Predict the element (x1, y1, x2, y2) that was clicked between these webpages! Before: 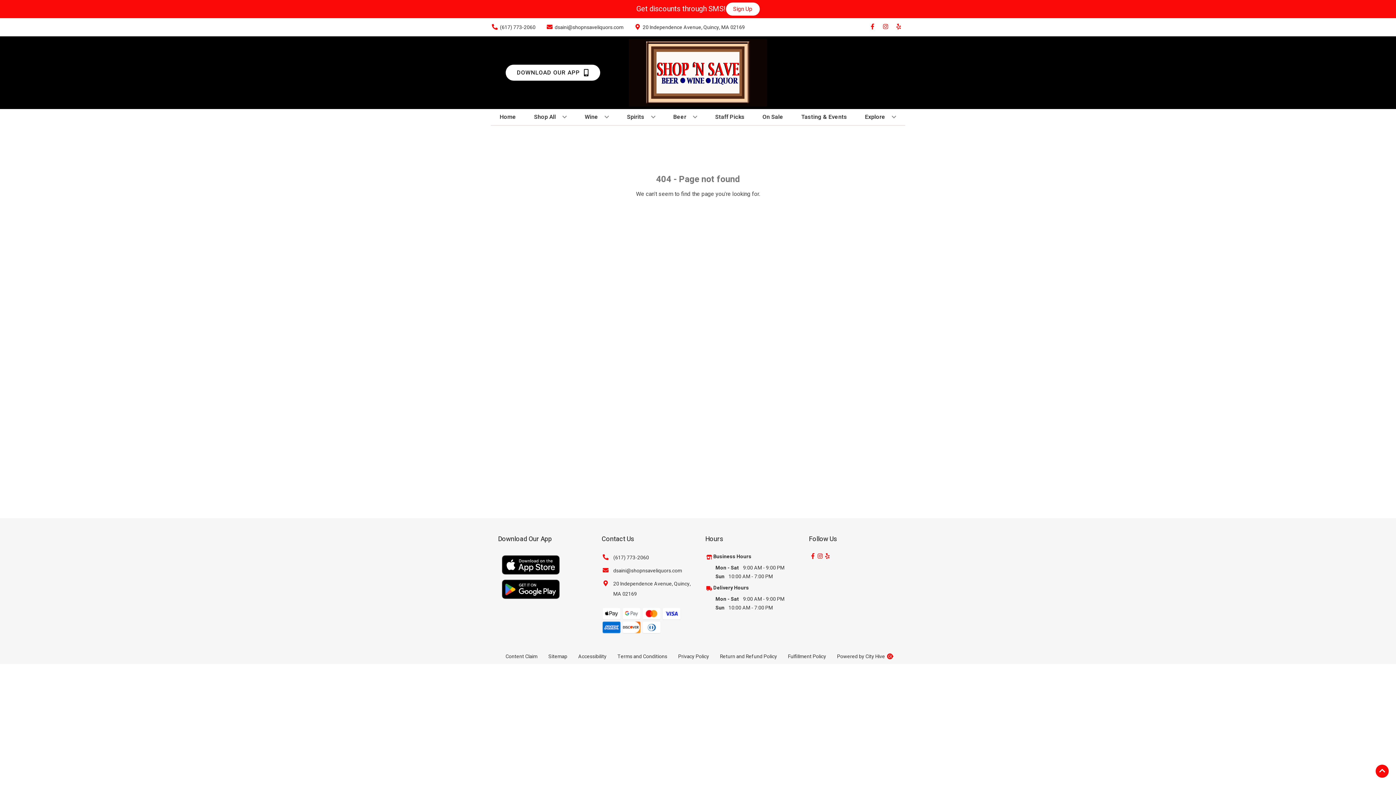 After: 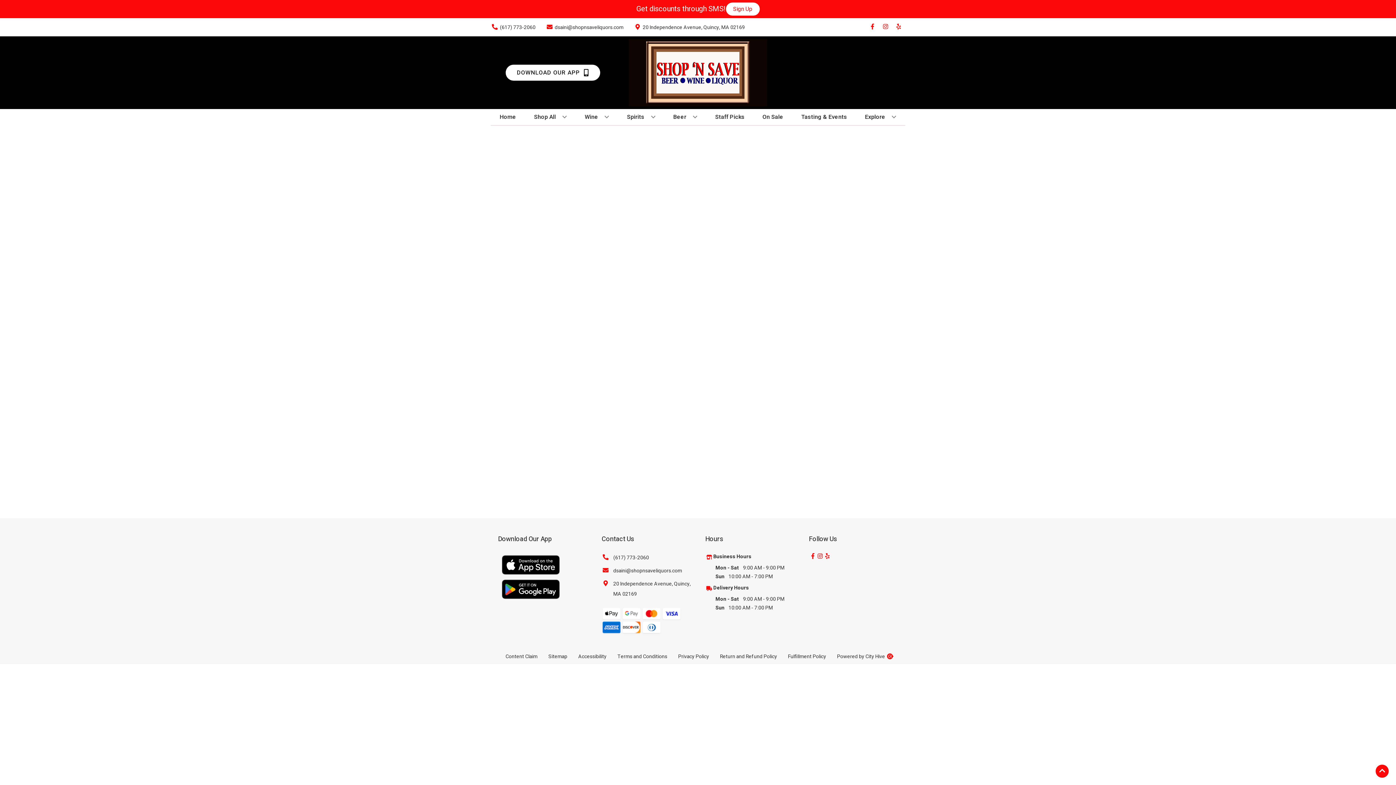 Action: label: Delivery Hours bbox: (713, 584, 749, 592)